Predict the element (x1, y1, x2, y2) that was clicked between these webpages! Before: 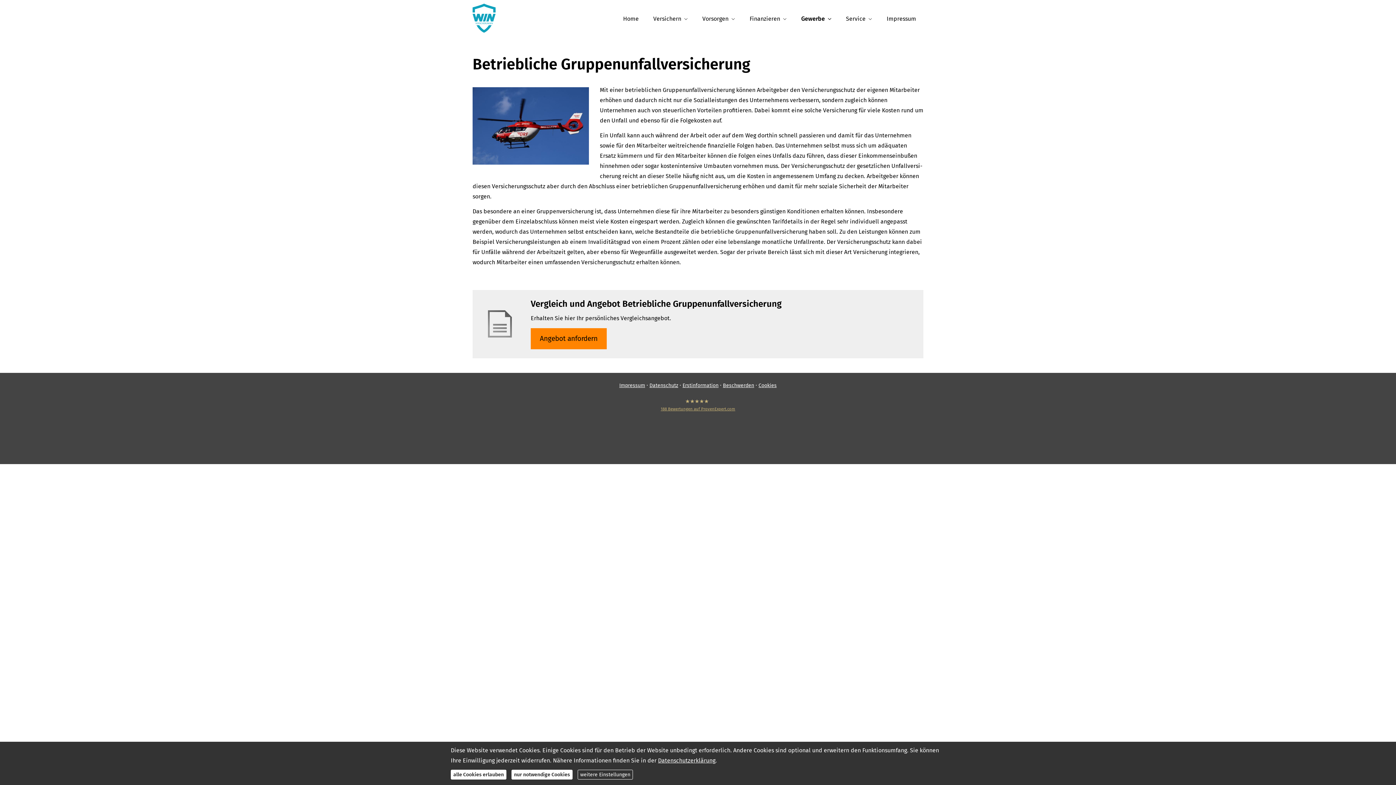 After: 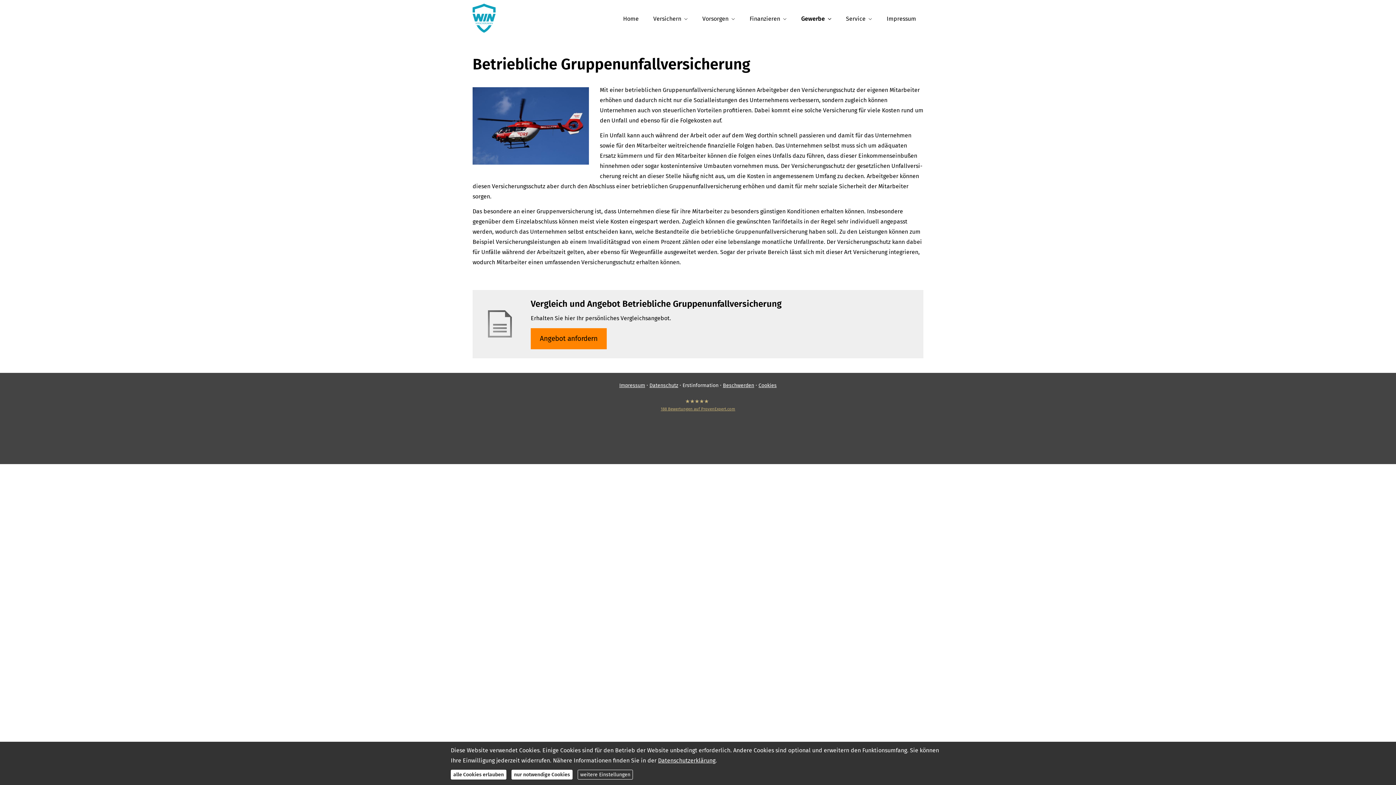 Action: bbox: (682, 382, 718, 388) label: Erstinformation (&ouml;ffnet in einem neuen Tab)